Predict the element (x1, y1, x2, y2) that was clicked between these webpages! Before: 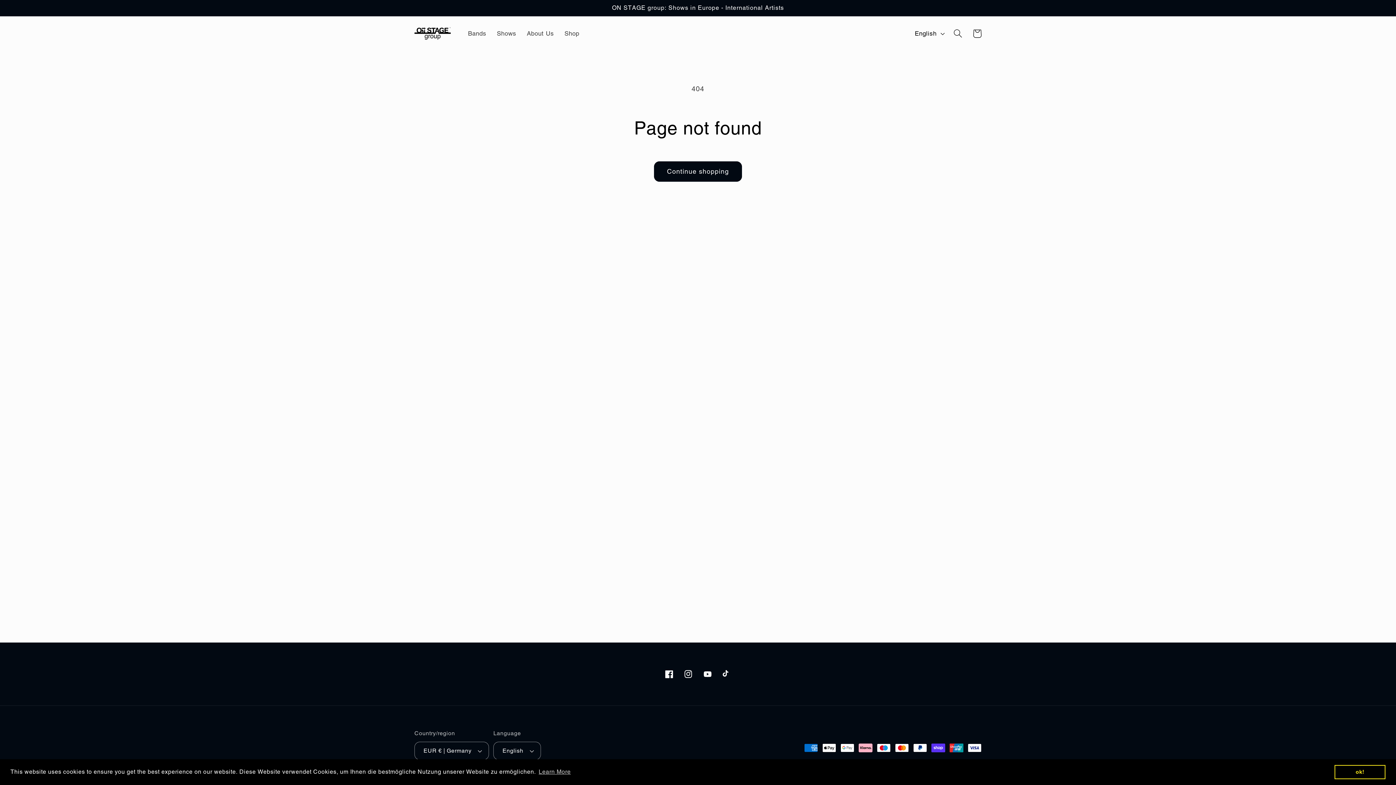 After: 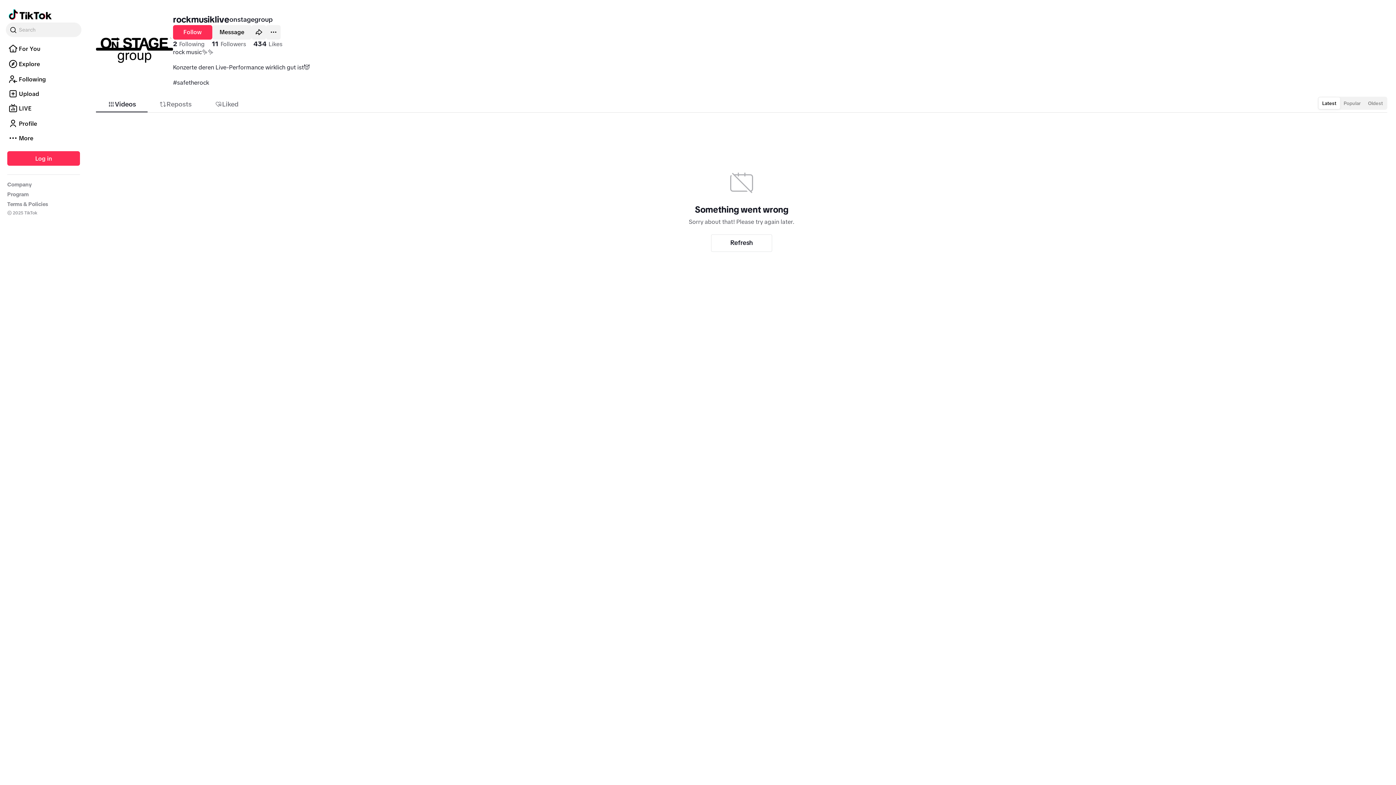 Action: bbox: (717, 664, 736, 684) label: TikTok